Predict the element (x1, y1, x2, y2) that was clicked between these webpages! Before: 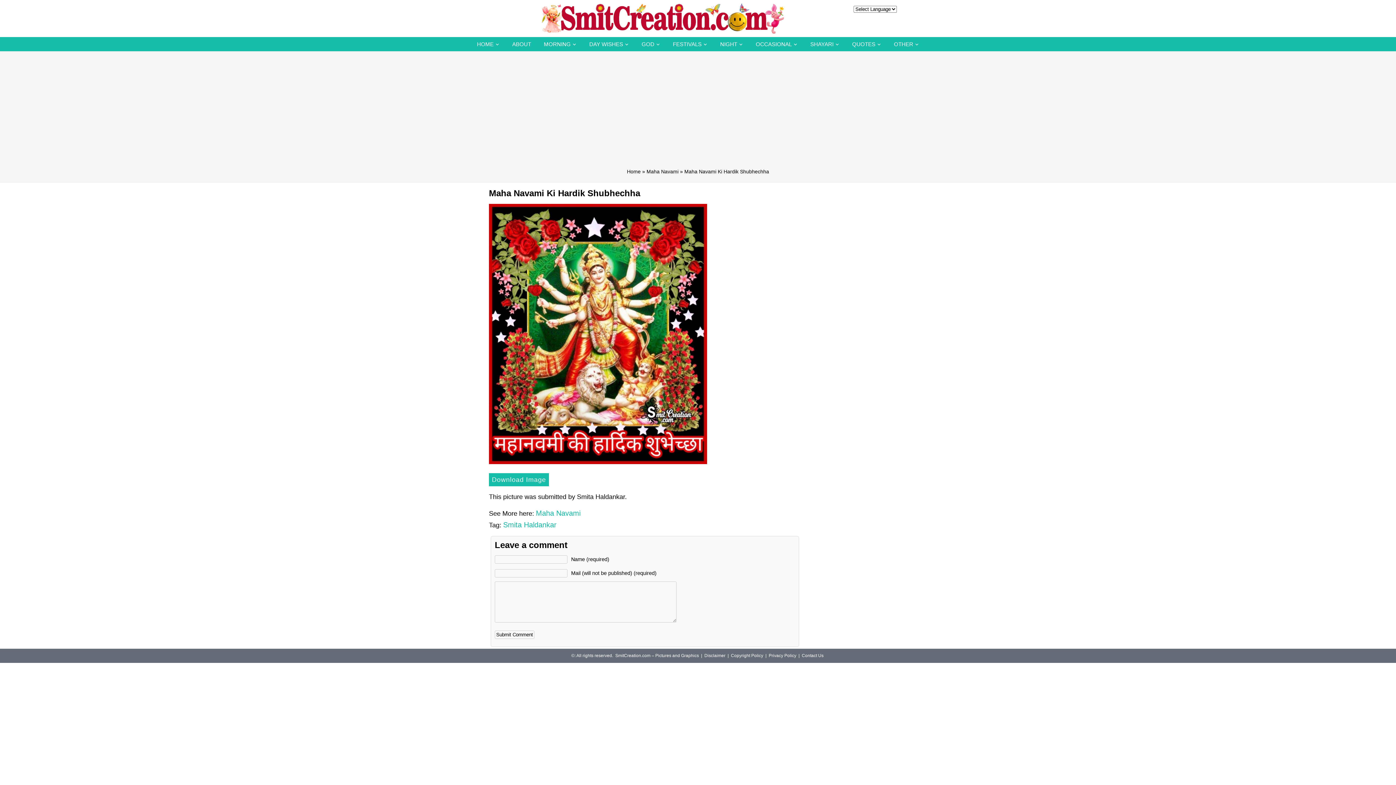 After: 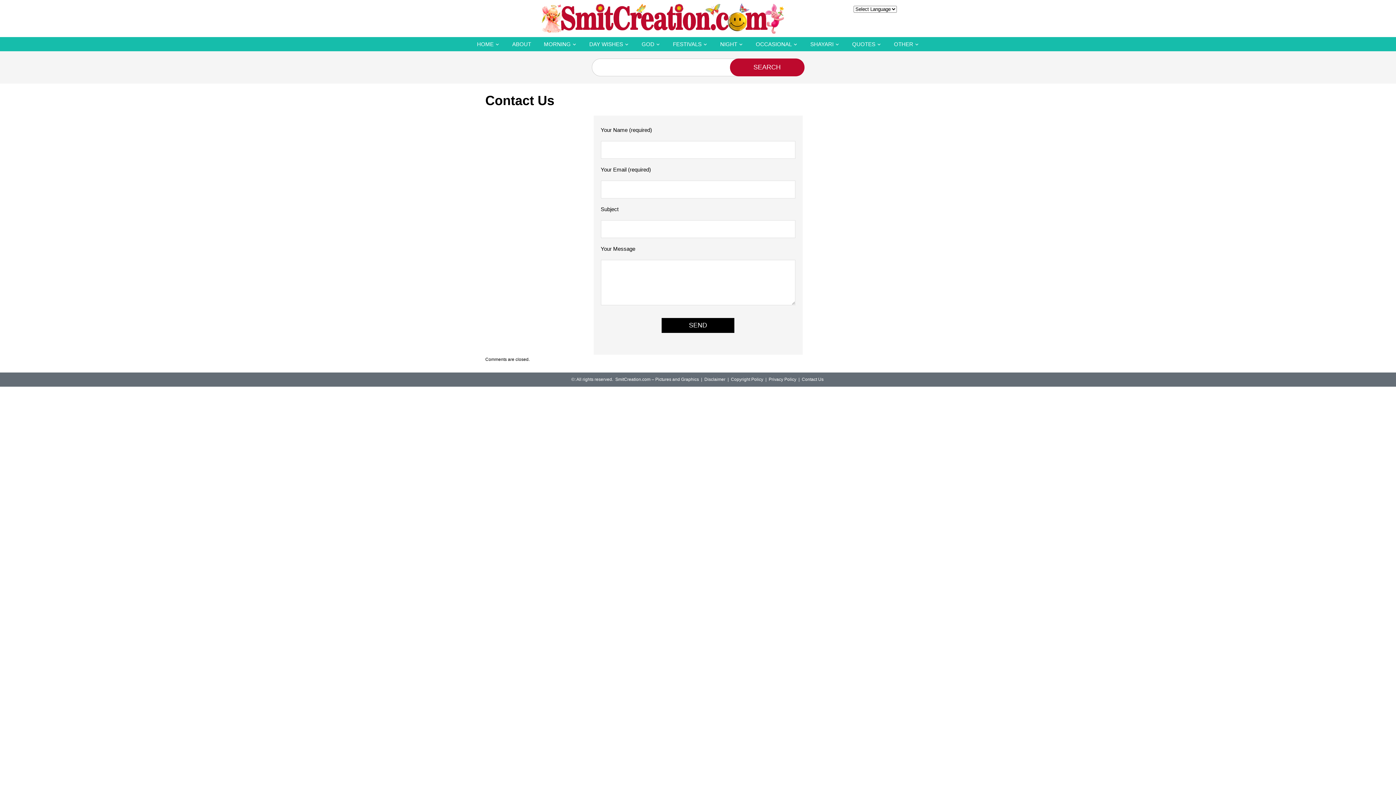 Action: label: Contact Us bbox: (802, 652, 823, 659)